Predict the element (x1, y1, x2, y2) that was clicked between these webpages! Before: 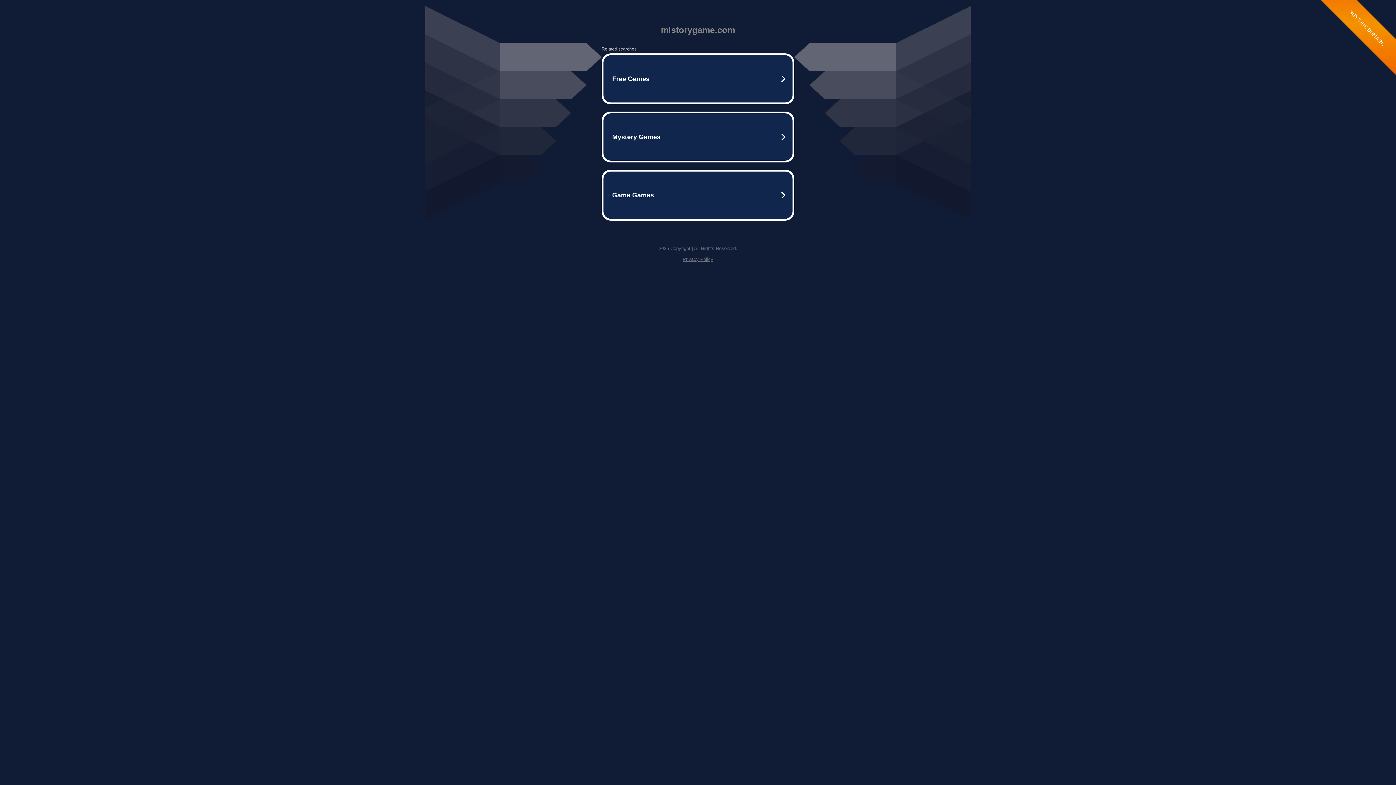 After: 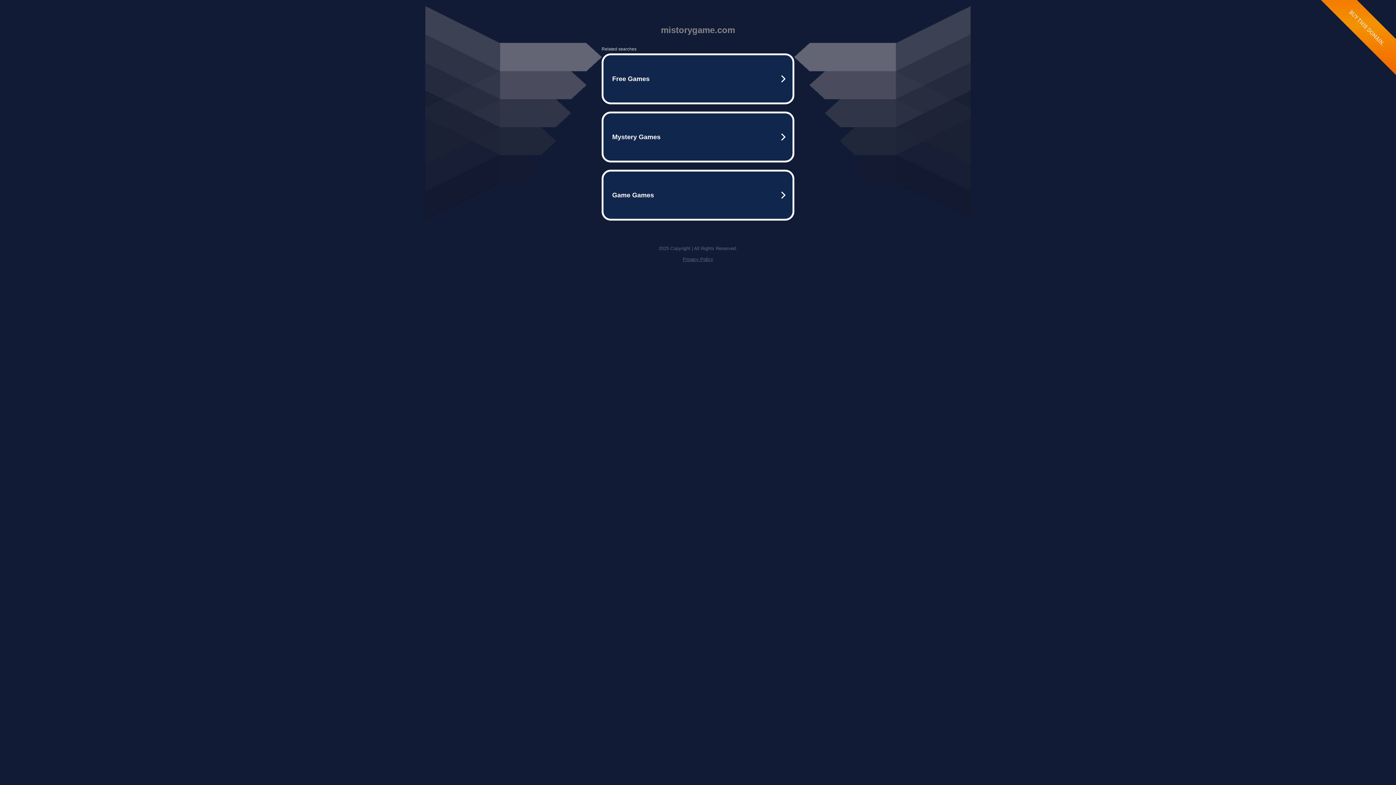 Action: label: Privacy Policy bbox: (682, 256, 713, 262)